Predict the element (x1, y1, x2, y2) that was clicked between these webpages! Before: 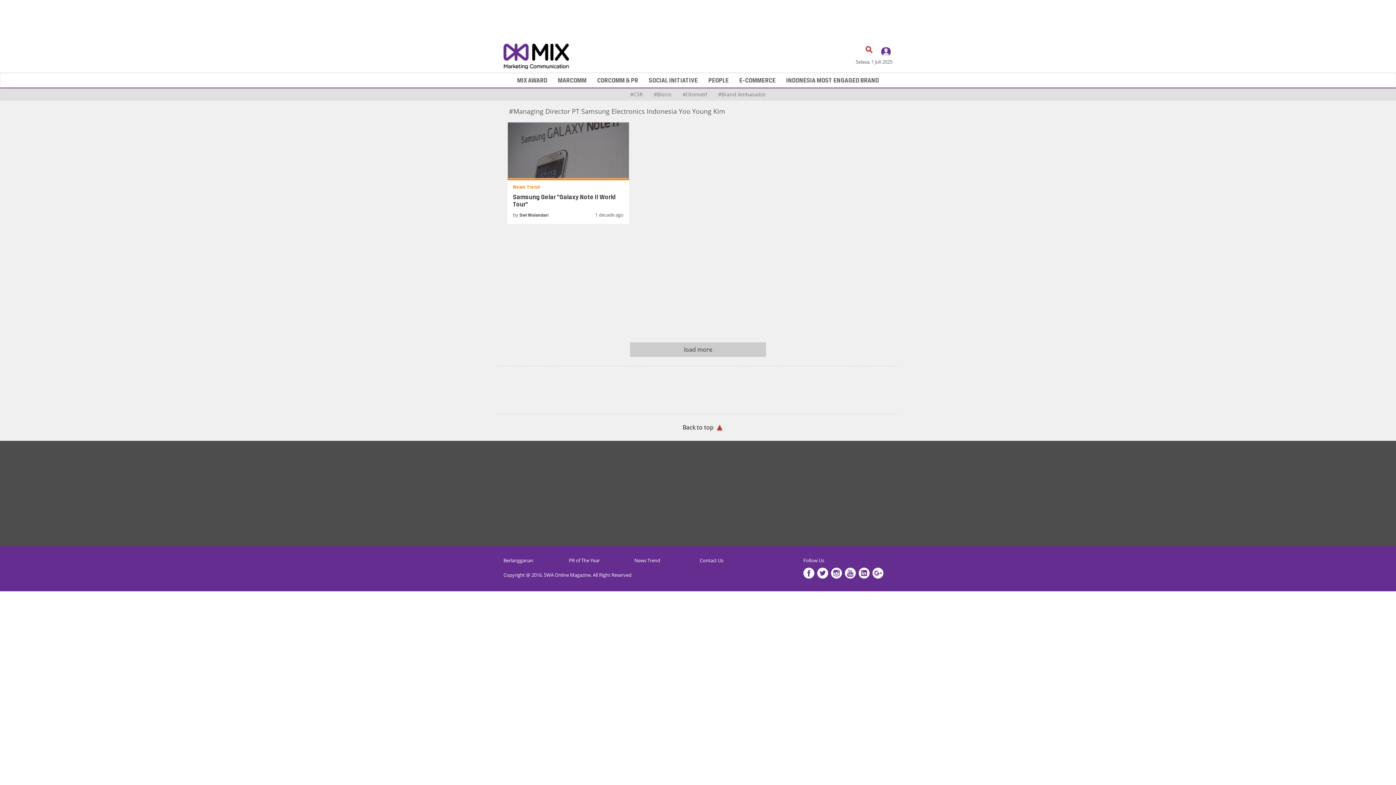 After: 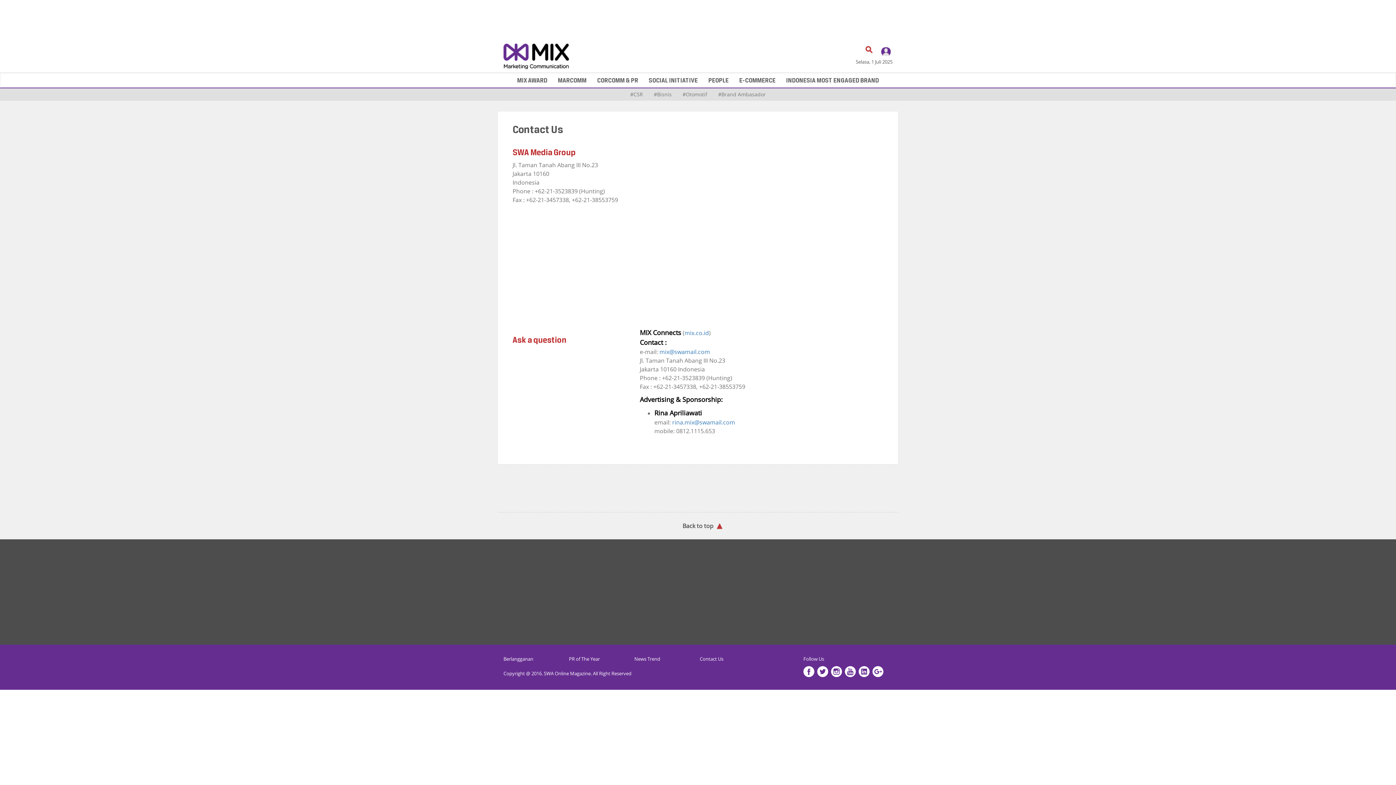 Action: label: Contact Us bbox: (700, 557, 723, 564)